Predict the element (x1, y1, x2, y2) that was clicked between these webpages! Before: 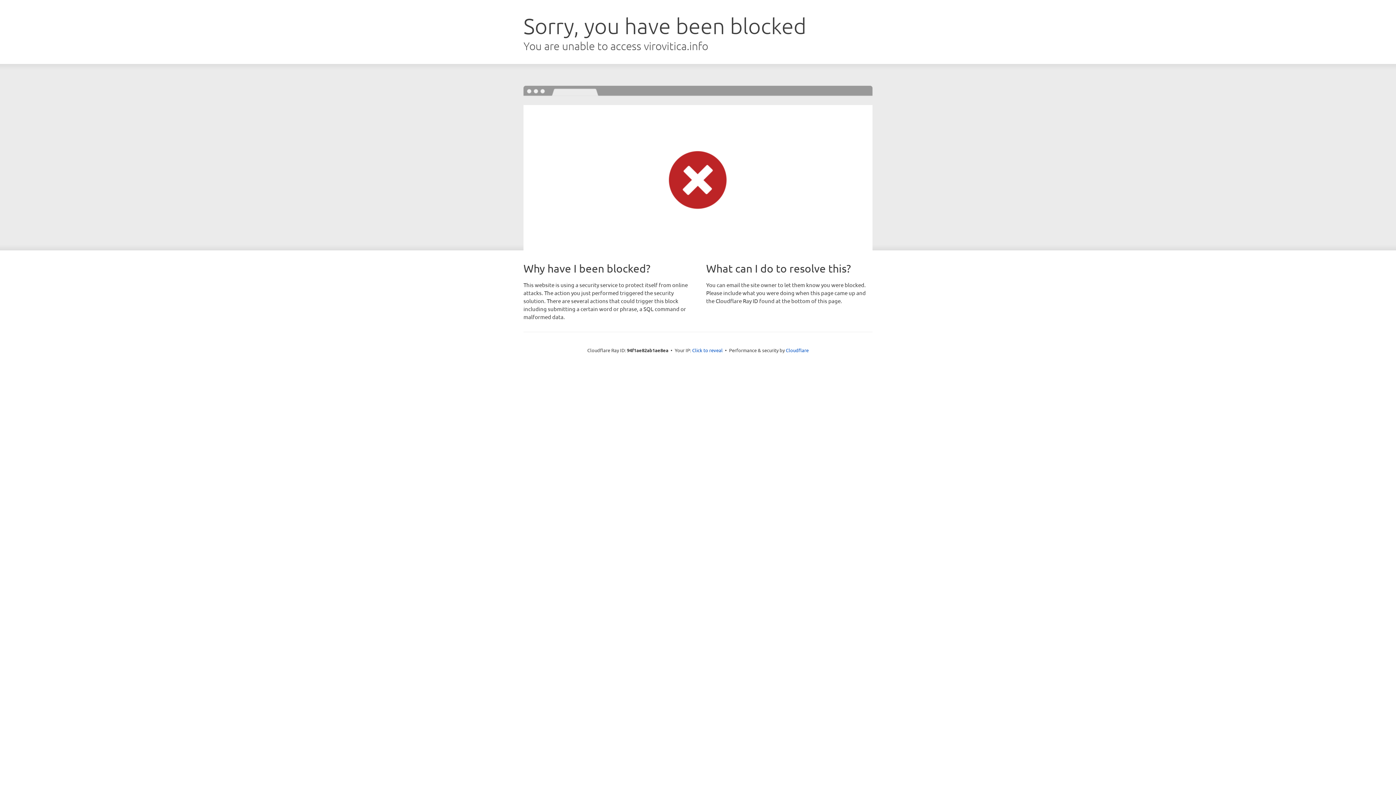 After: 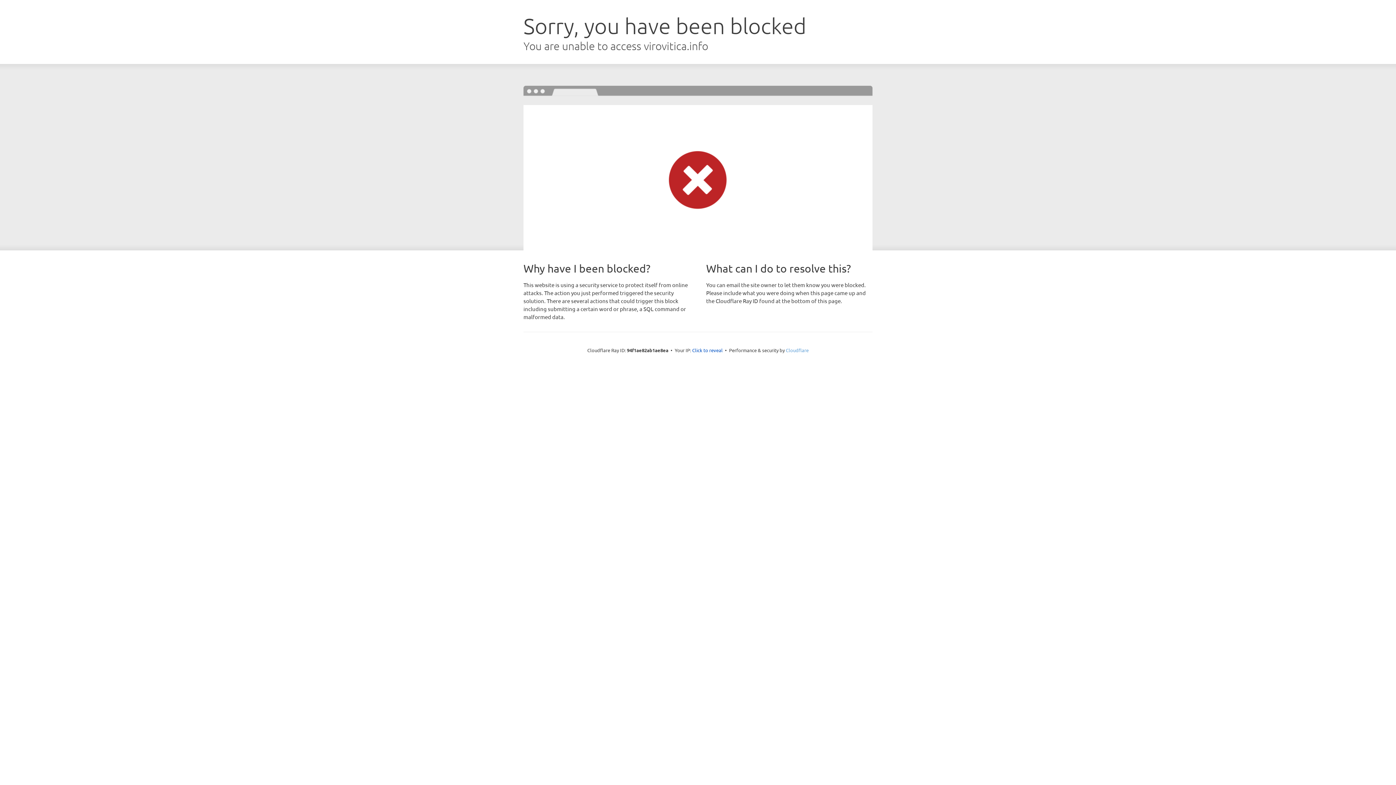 Action: label: Cloudflare bbox: (786, 347, 808, 353)